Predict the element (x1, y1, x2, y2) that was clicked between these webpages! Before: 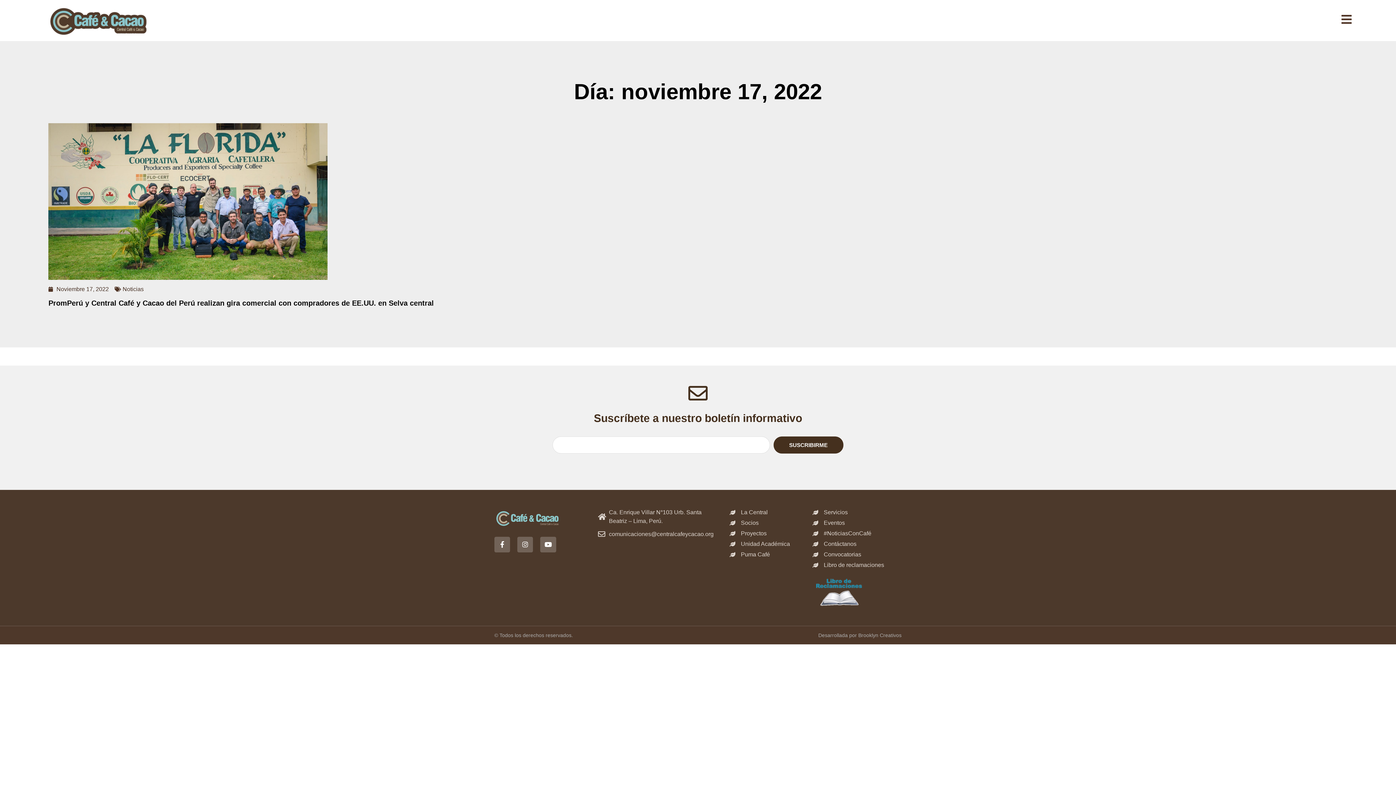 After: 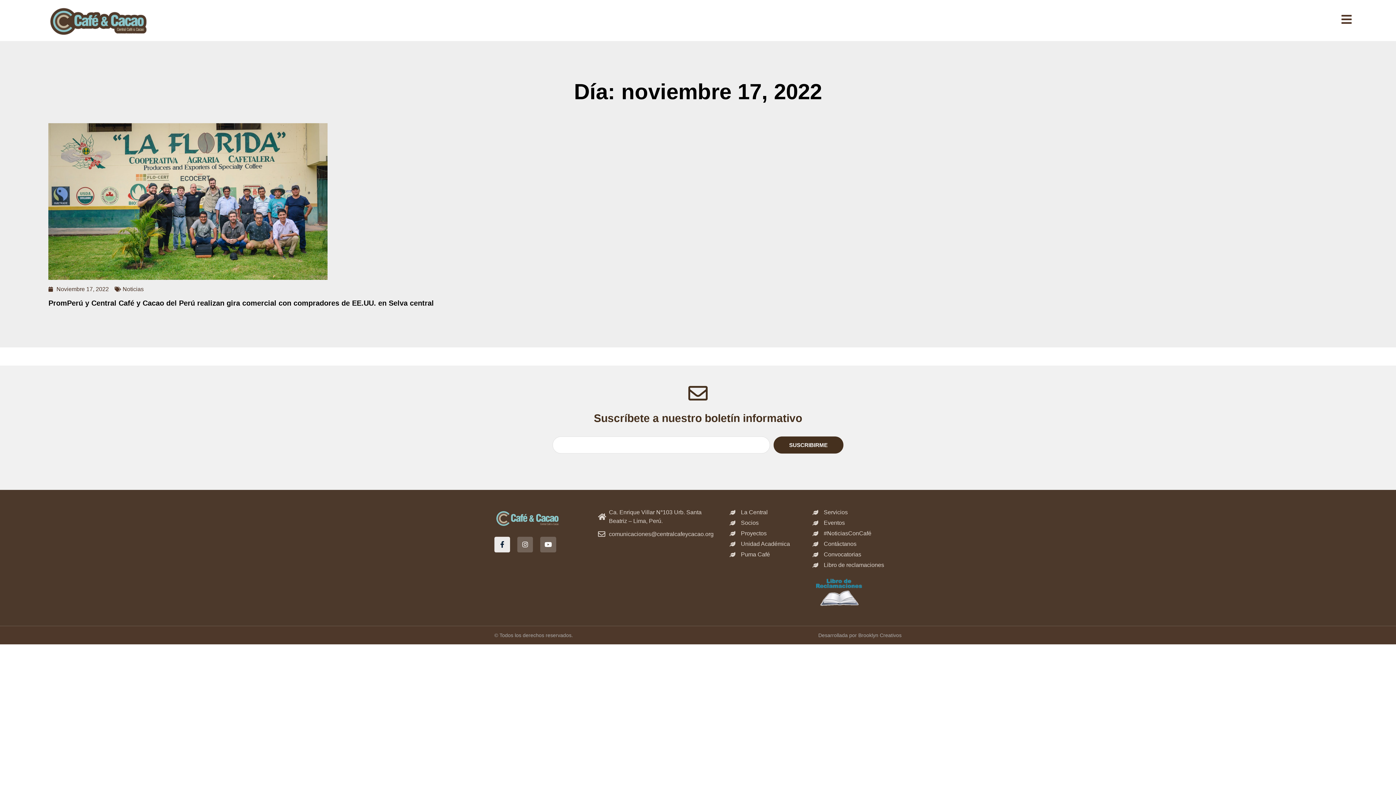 Action: label: Facebook-f bbox: (494, 536, 510, 552)